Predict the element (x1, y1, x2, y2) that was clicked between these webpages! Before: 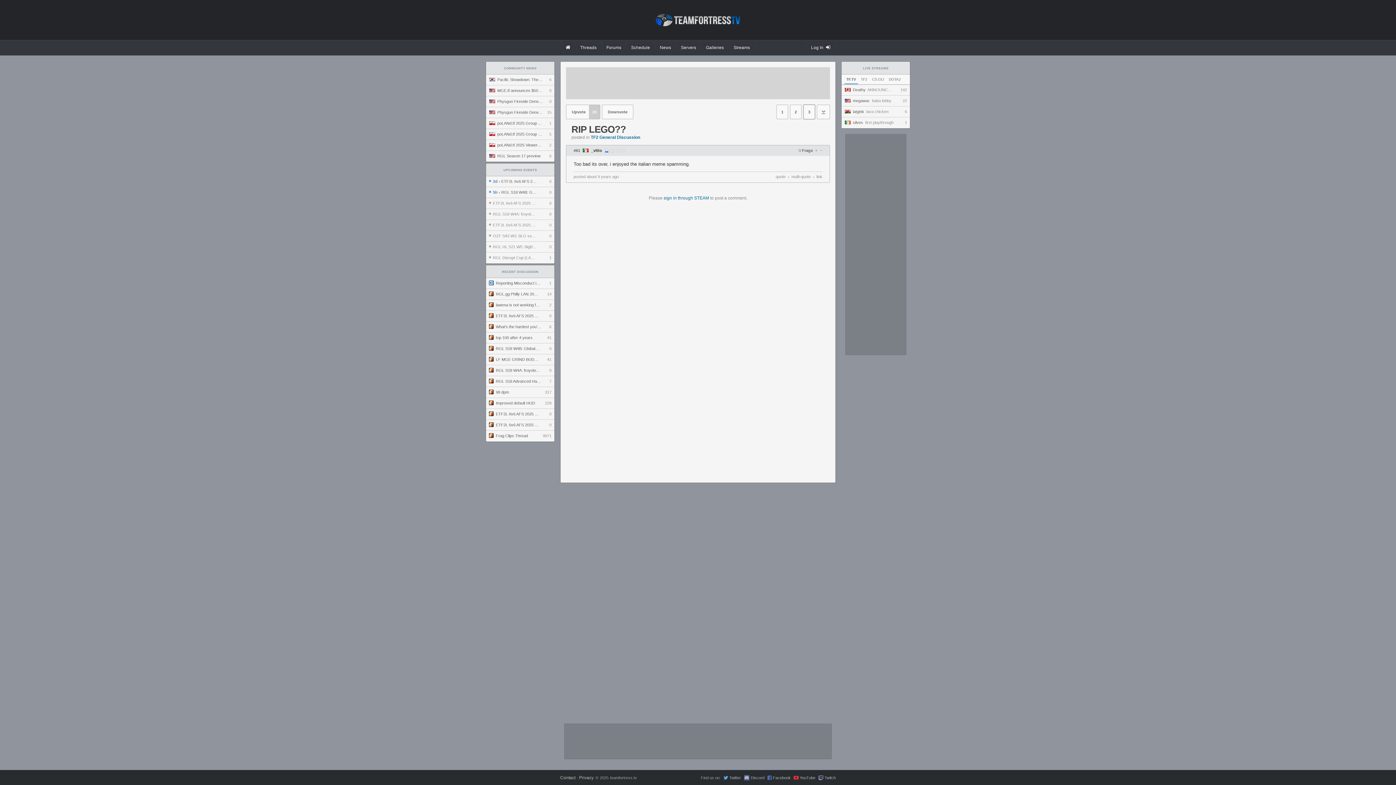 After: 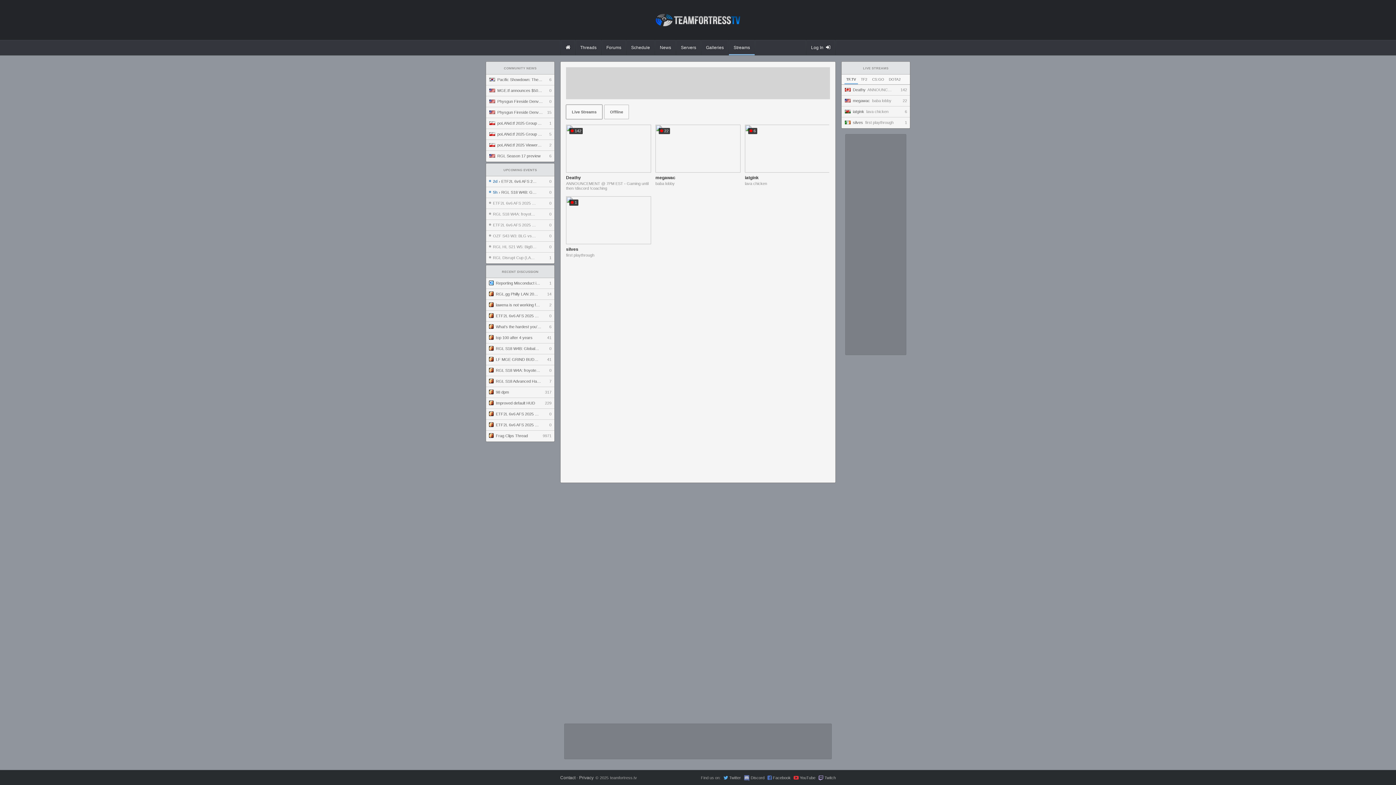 Action: bbox: (841, 61, 910, 74) label: LIVE STREAMS